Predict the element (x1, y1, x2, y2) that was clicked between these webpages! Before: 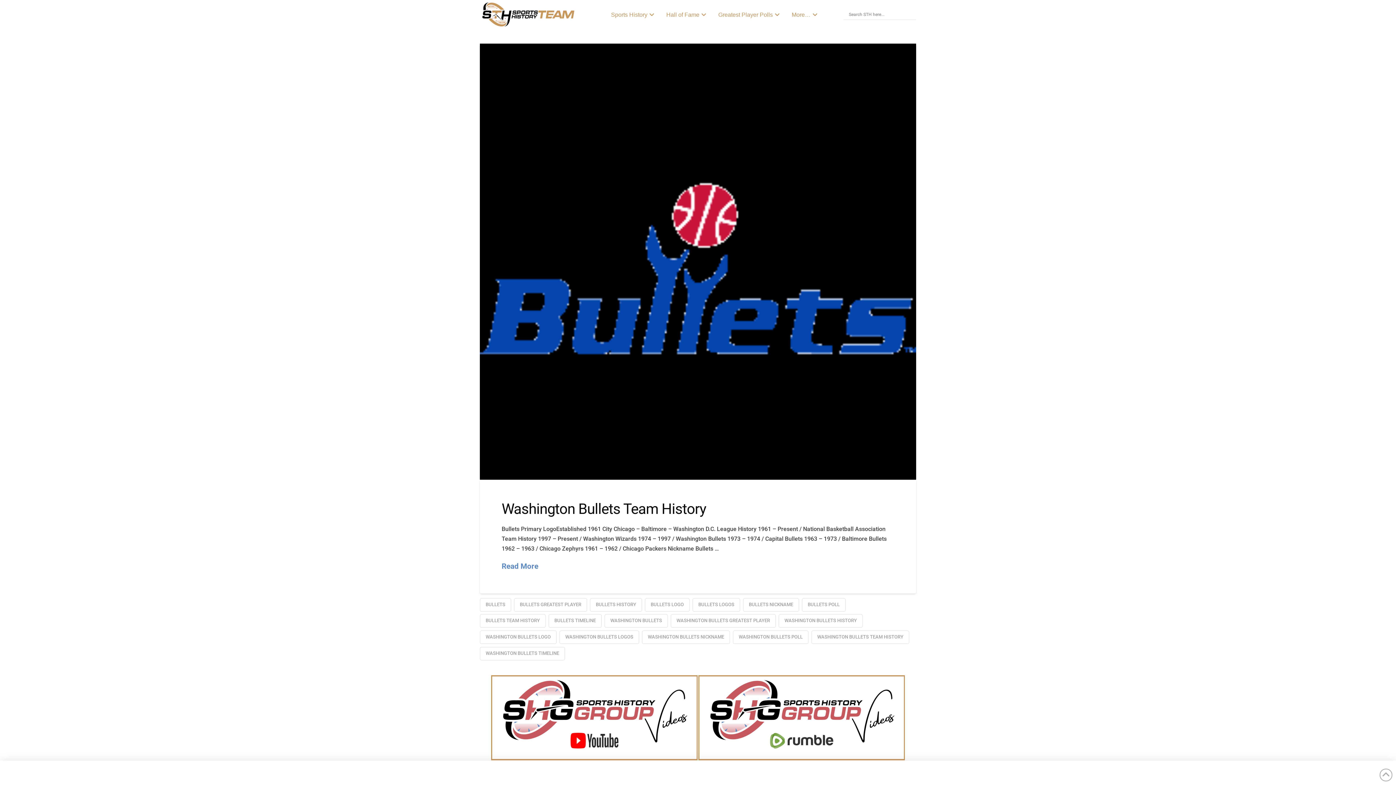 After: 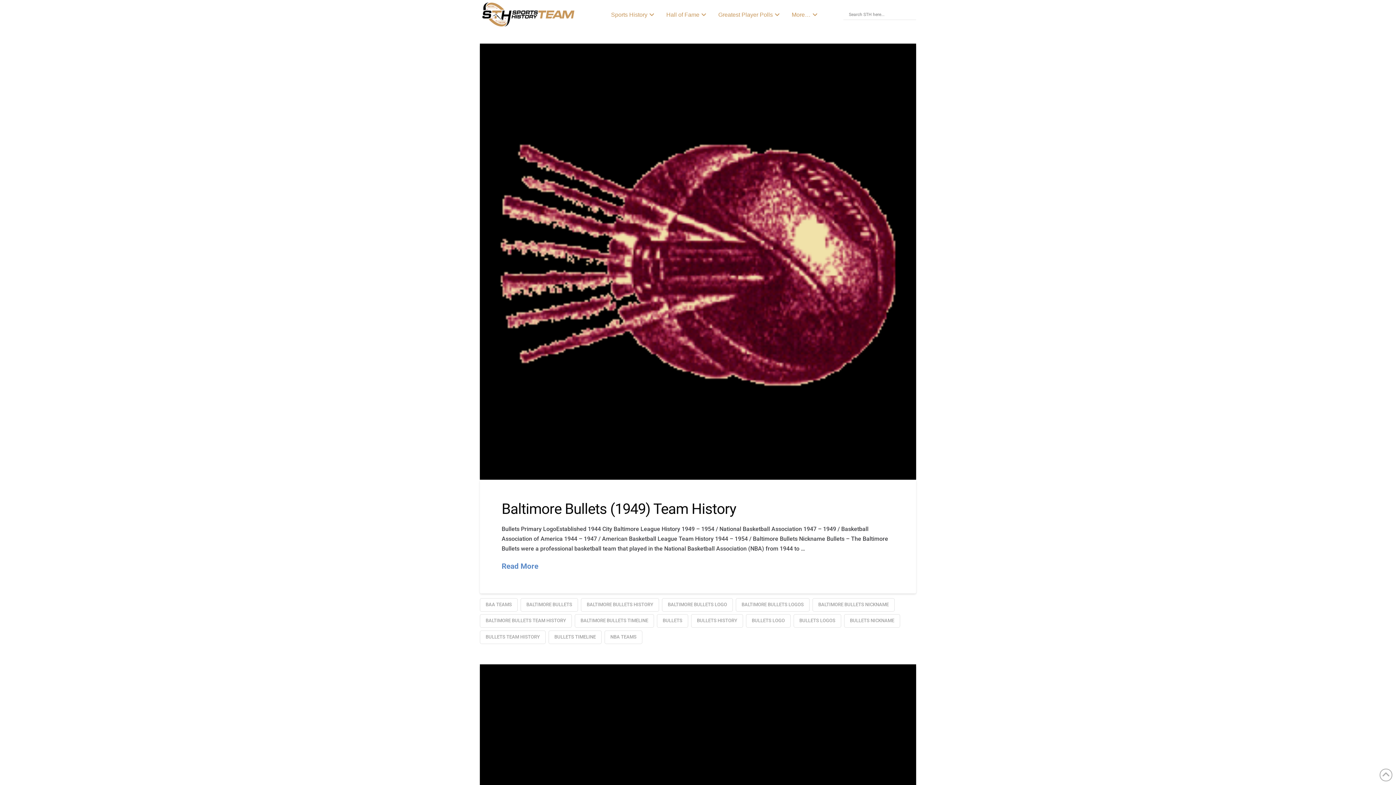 Action: label: BULLETS LOGO bbox: (645, 598, 689, 611)